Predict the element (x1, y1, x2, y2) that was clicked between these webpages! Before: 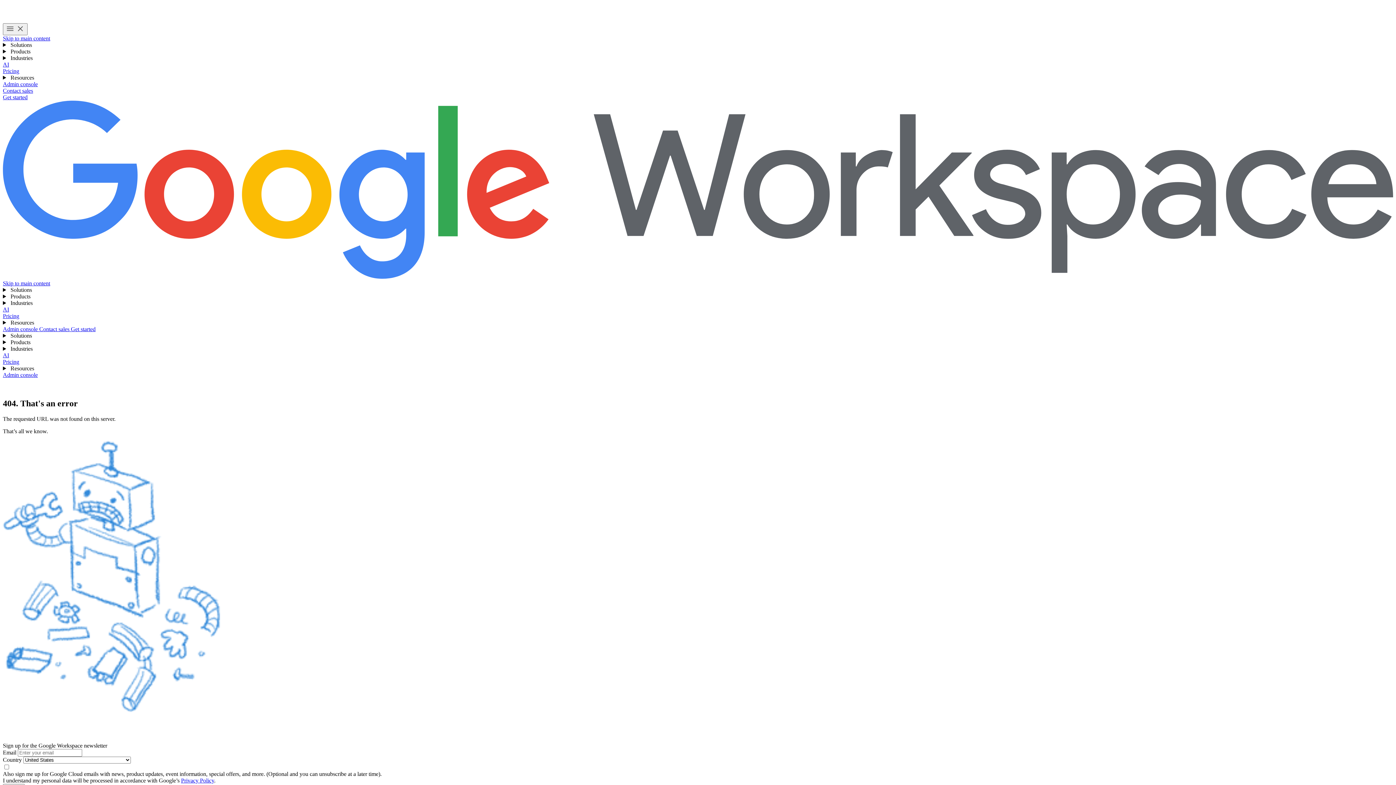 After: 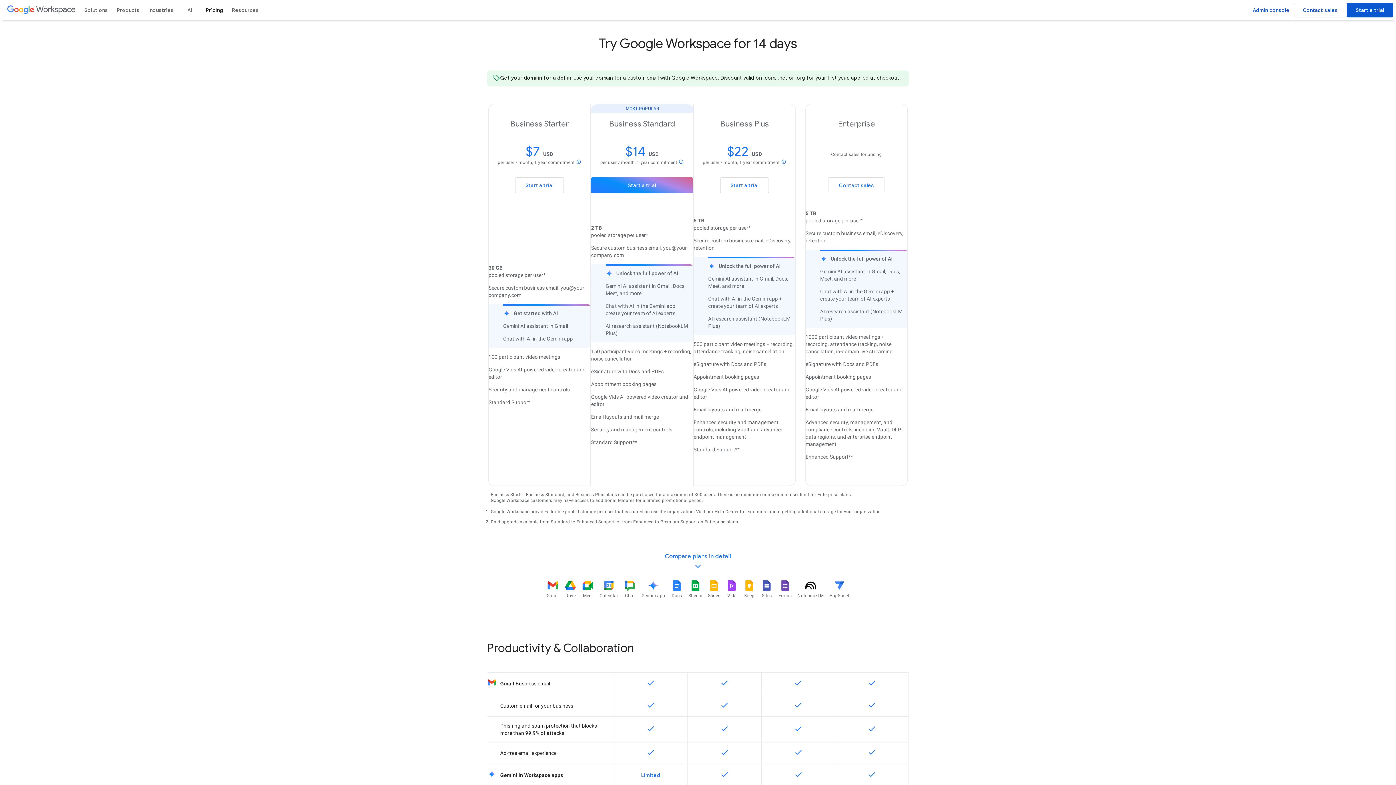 Action: label: Pricing bbox: (2, 68, 19, 74)